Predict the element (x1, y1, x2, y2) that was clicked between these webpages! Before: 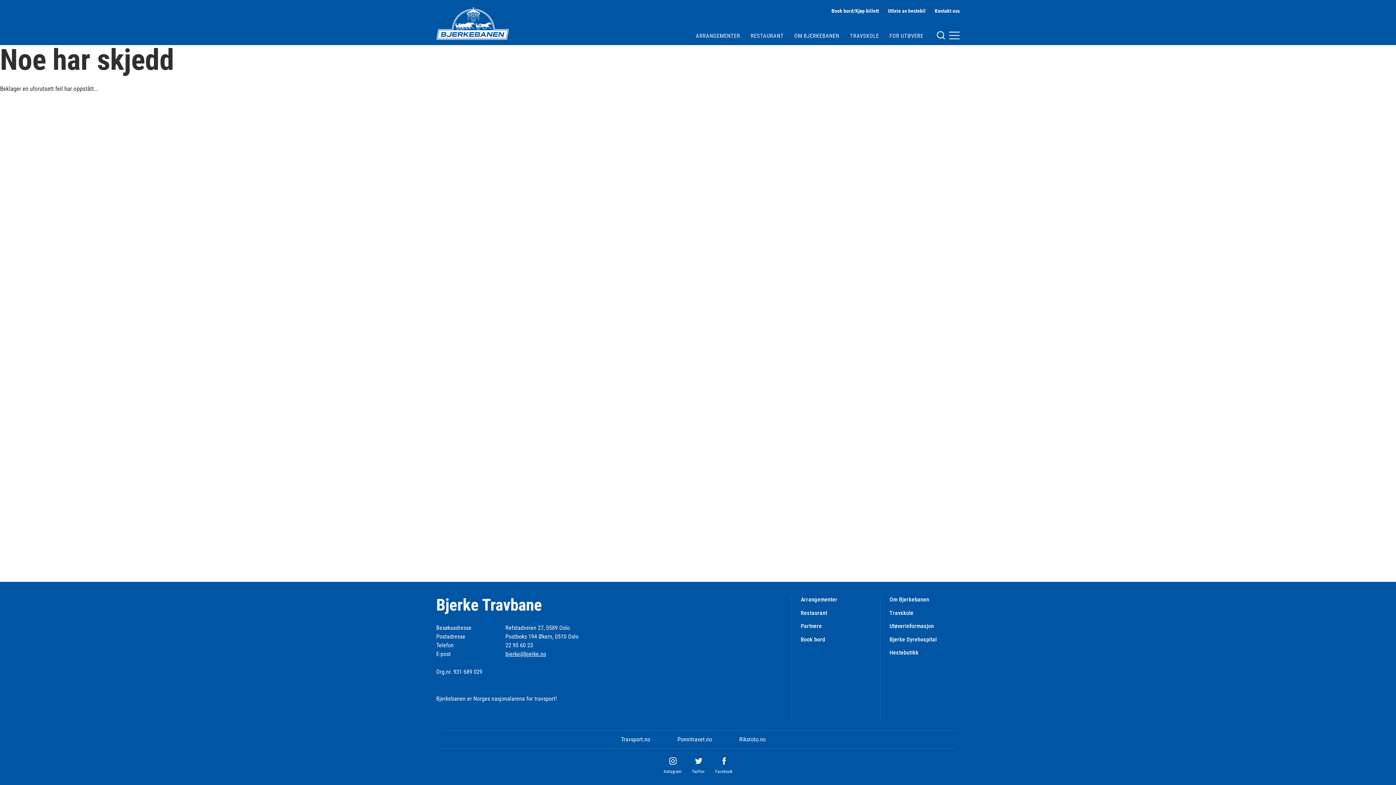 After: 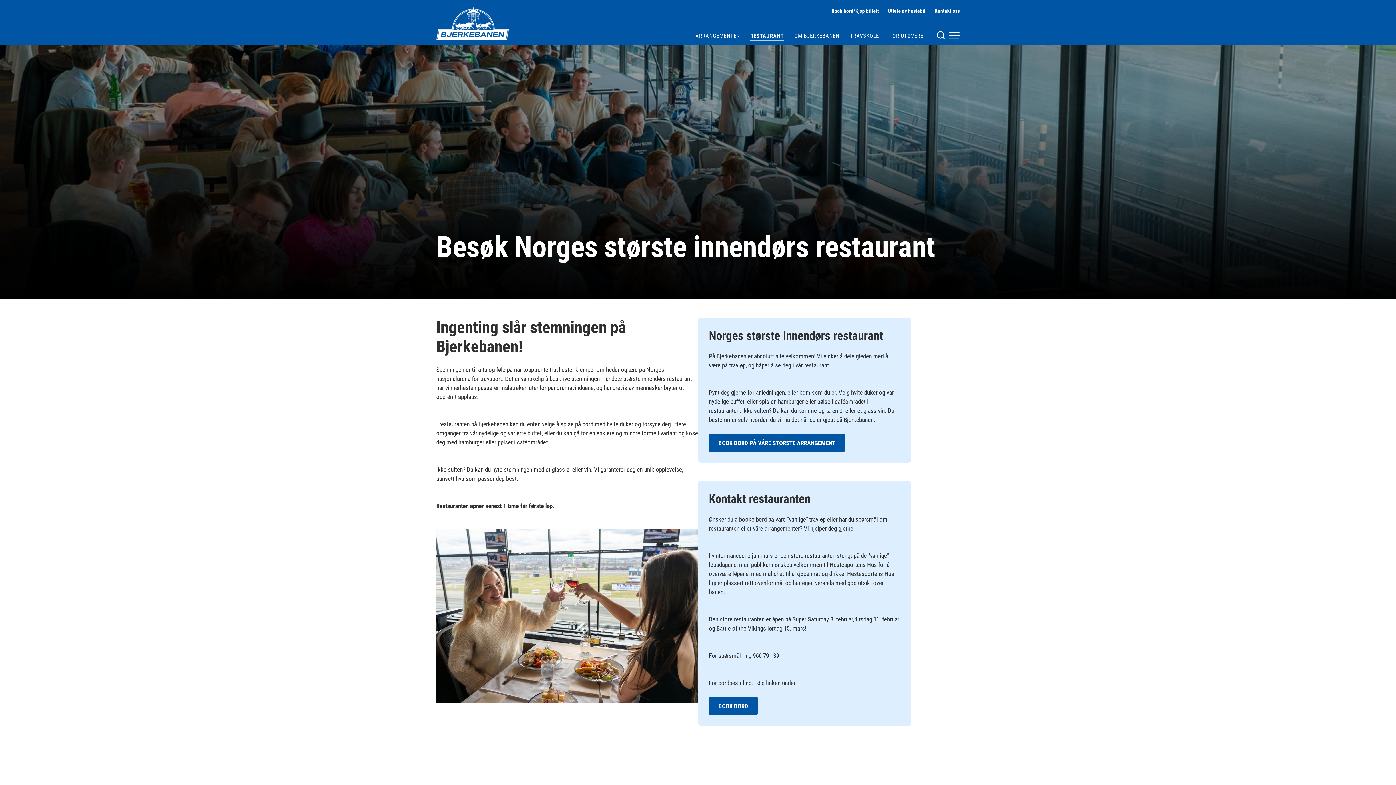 Action: label: RESTAURANT bbox: (750, 31, 784, 39)